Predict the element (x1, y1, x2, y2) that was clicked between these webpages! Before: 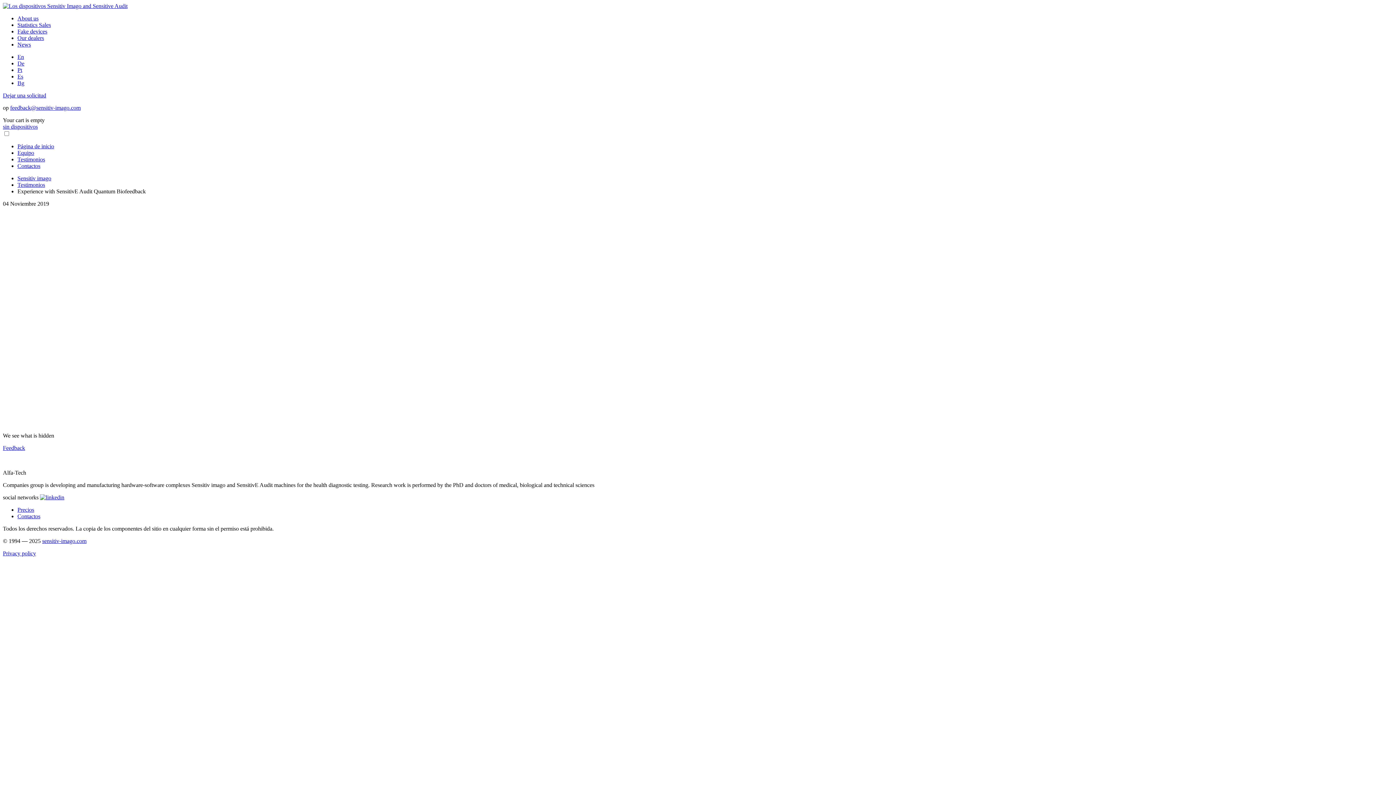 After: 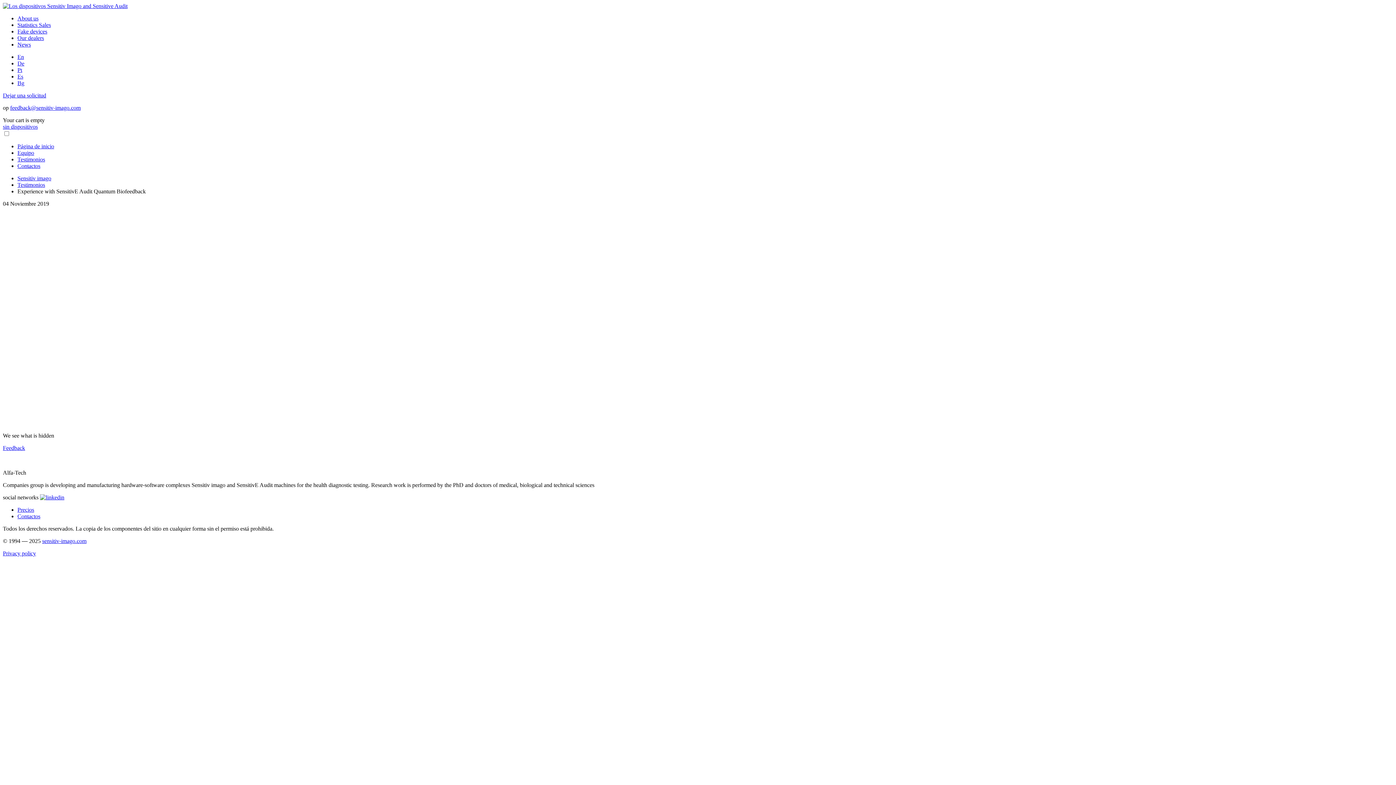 Action: label: feedback@sensitiv-imago.com bbox: (10, 104, 80, 110)